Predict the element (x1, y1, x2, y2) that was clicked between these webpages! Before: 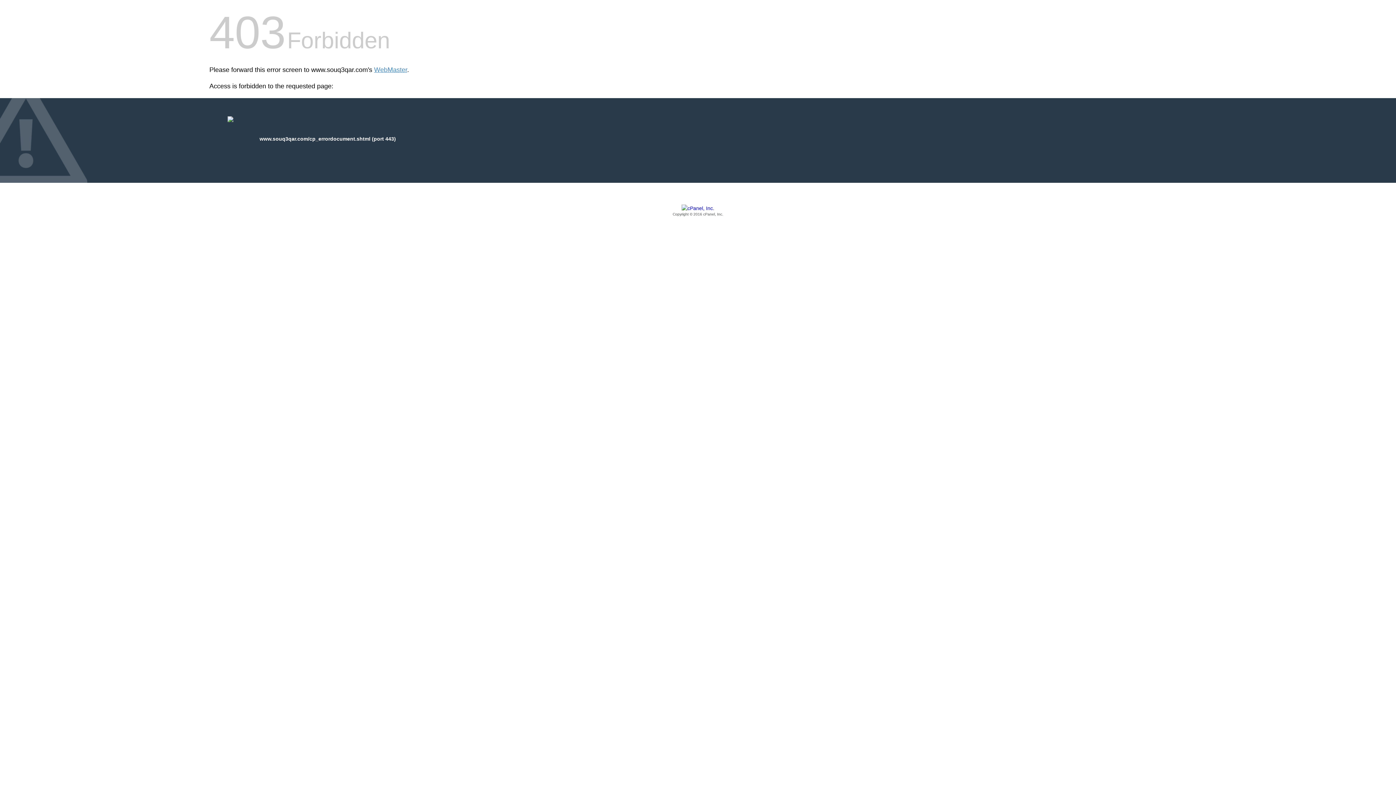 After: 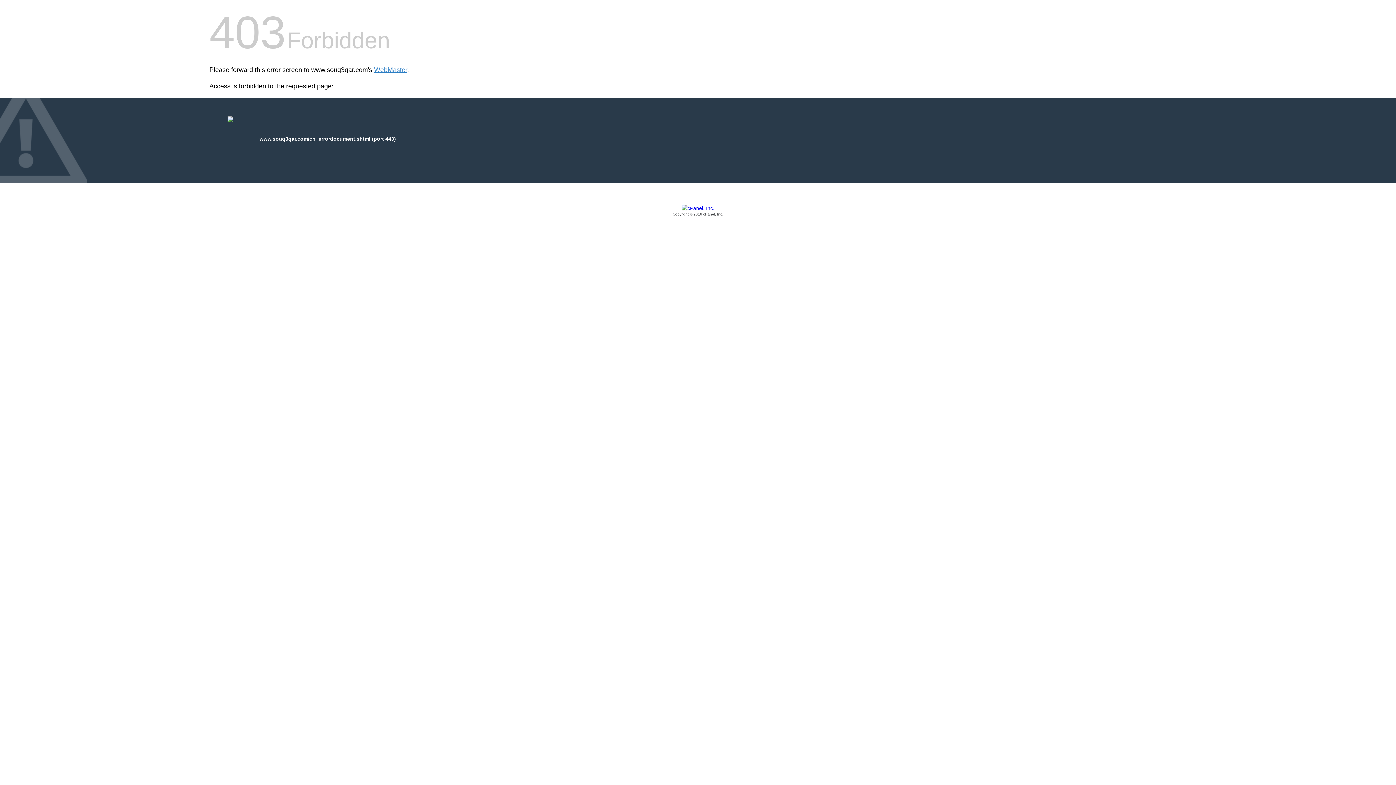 Action: bbox: (209, 205, 1186, 217) label: Copyright © 2016 cPanel, Inc.